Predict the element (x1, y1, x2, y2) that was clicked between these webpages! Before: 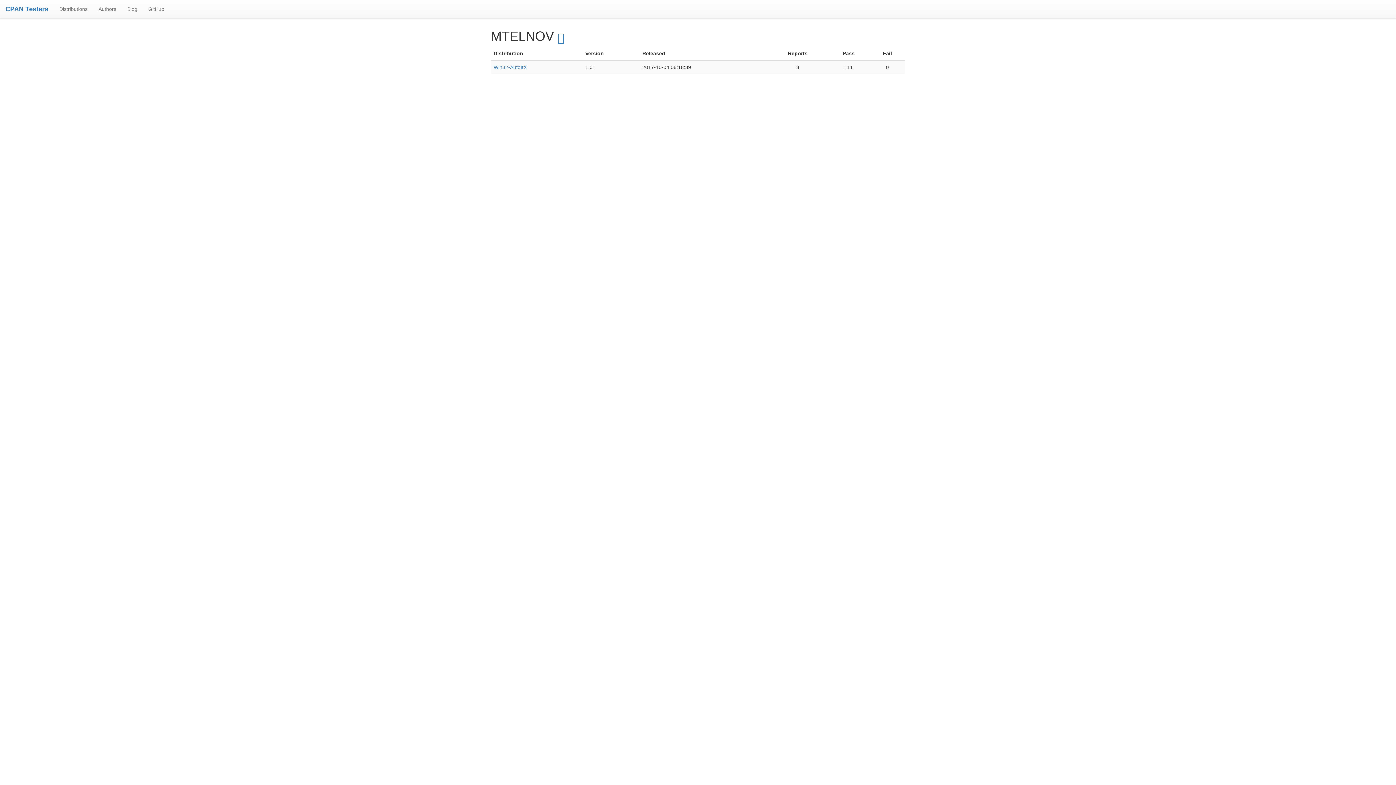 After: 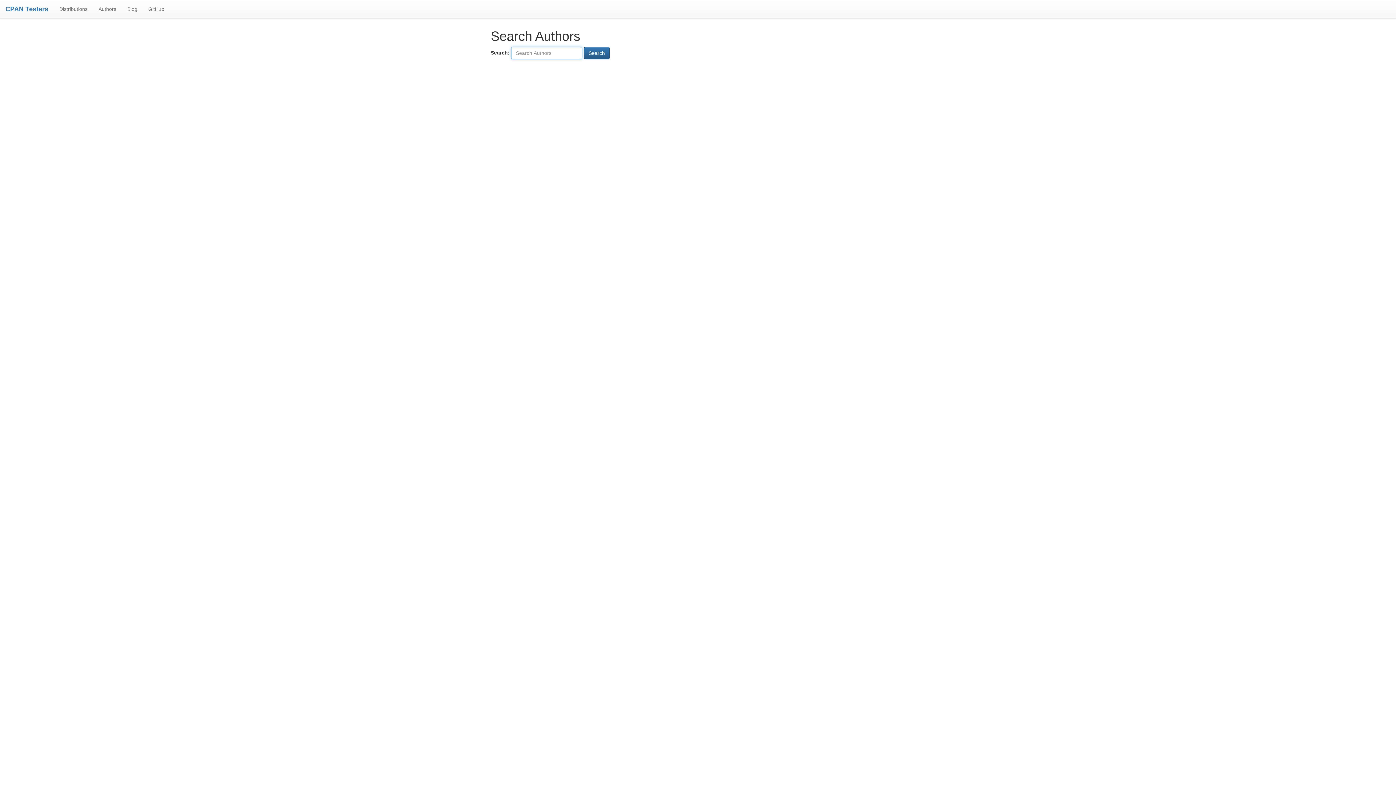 Action: bbox: (93, 0, 121, 18) label: Authors